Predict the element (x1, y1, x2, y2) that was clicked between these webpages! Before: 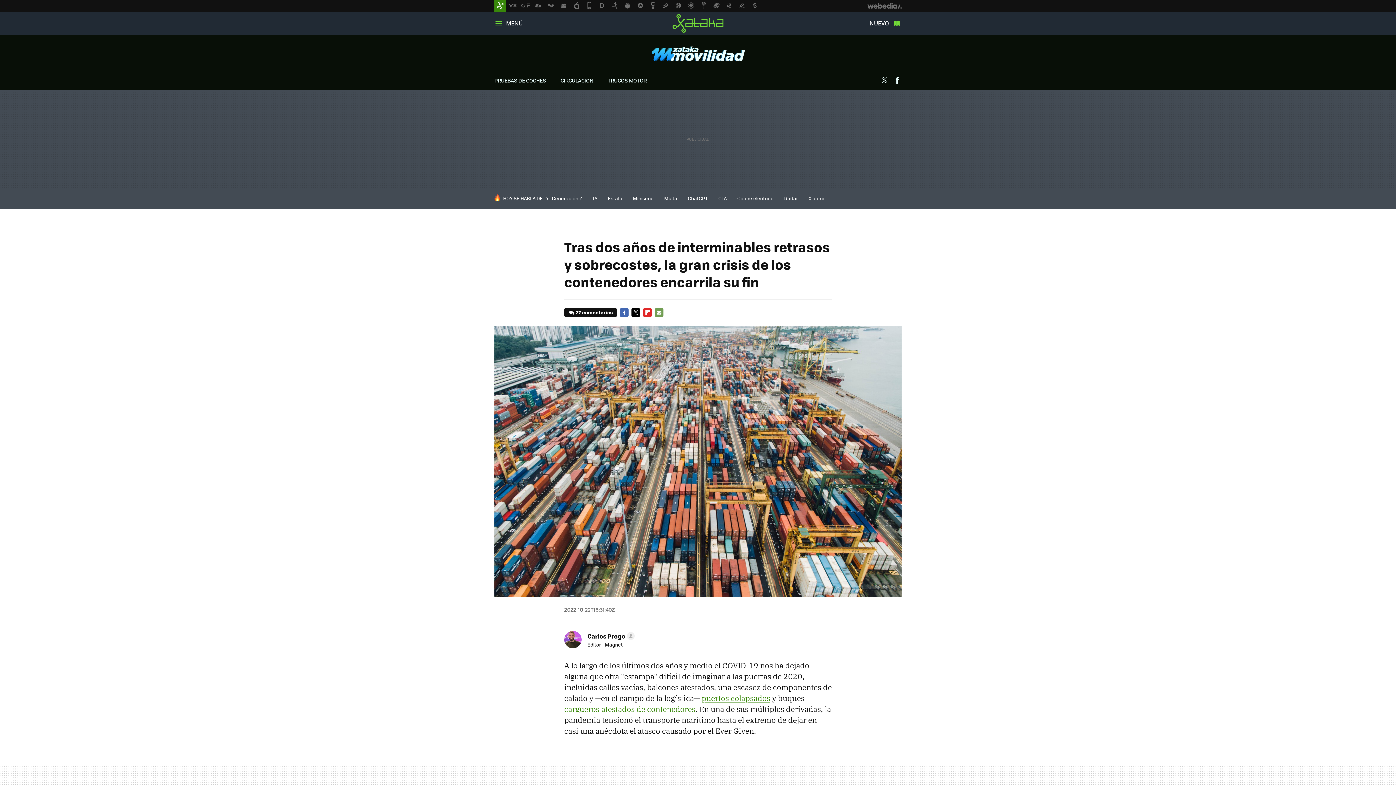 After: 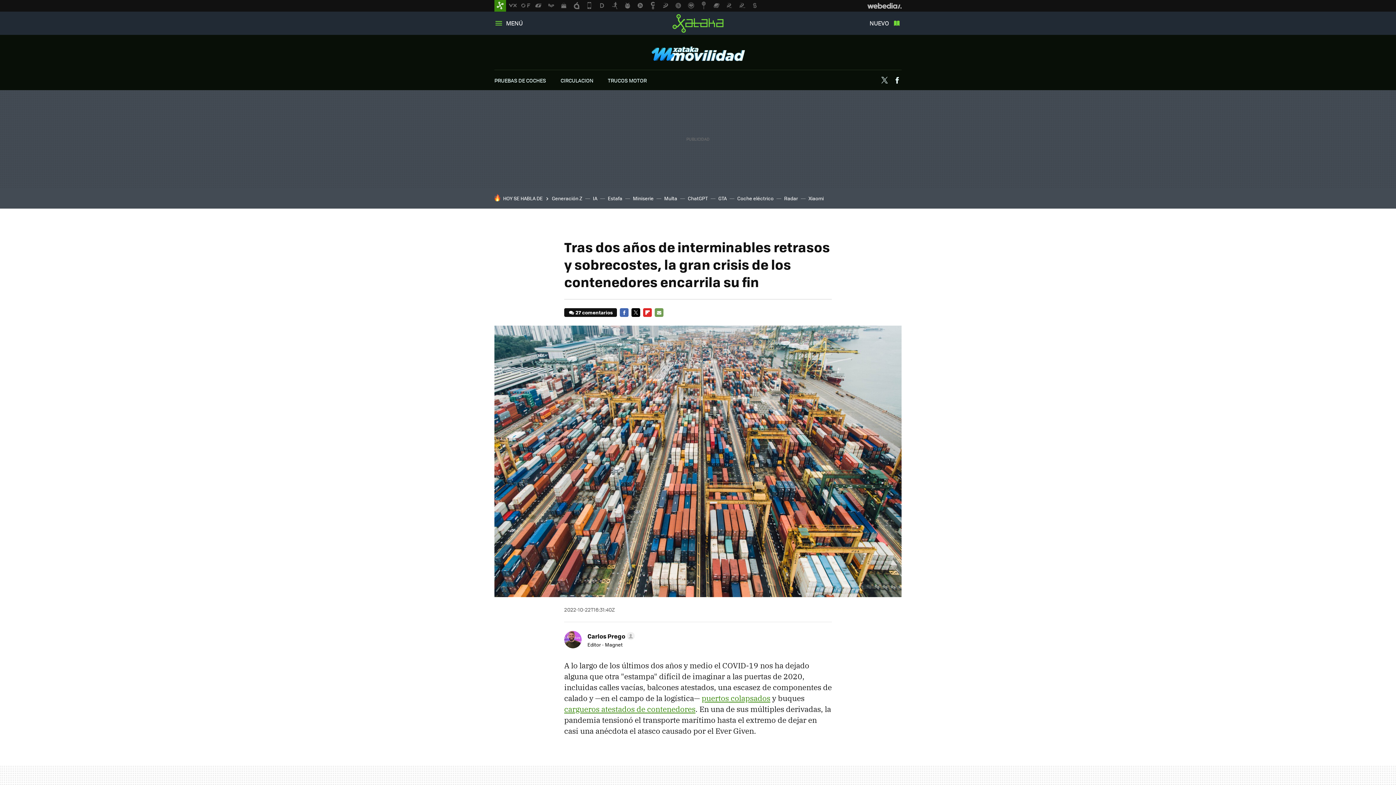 Action: label: Webedia bbox: (867, 1, 901, 10)